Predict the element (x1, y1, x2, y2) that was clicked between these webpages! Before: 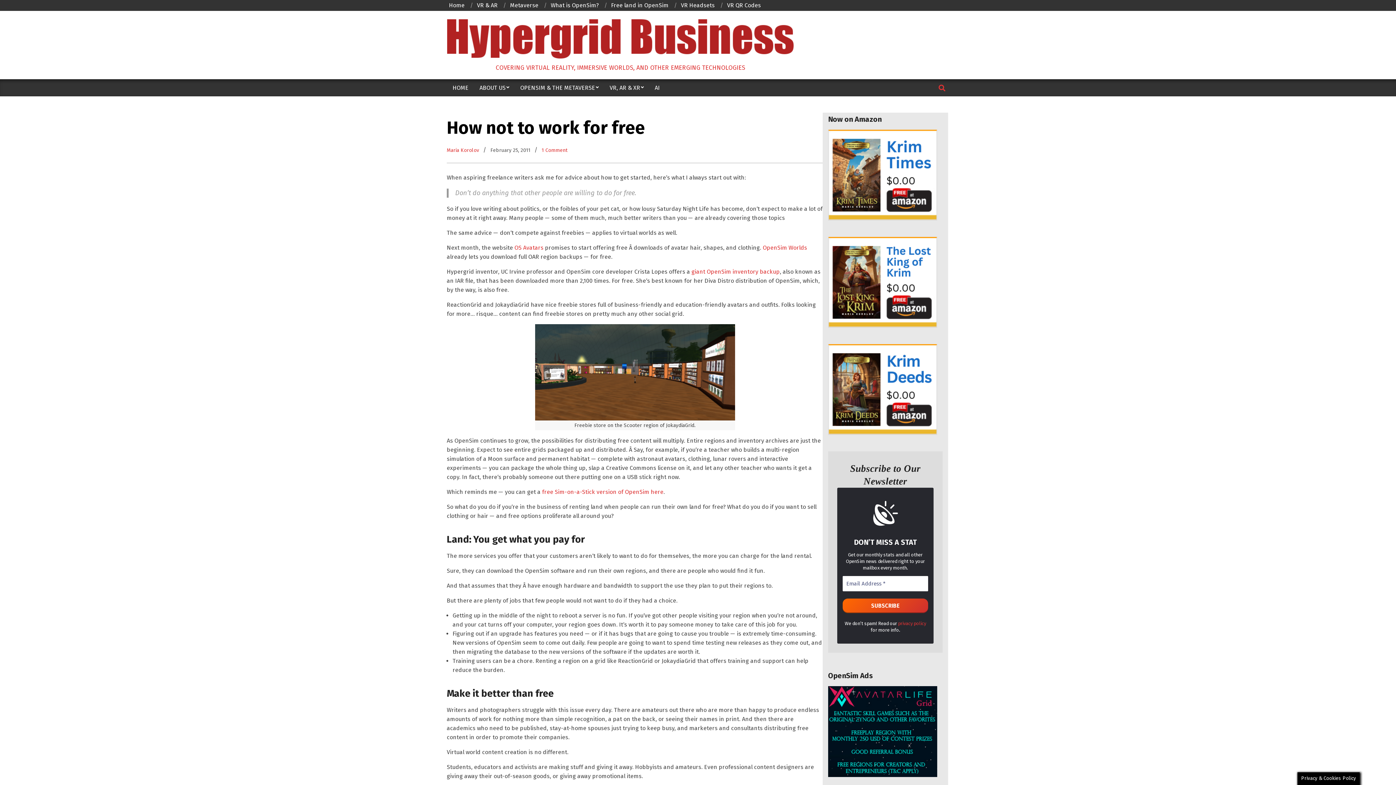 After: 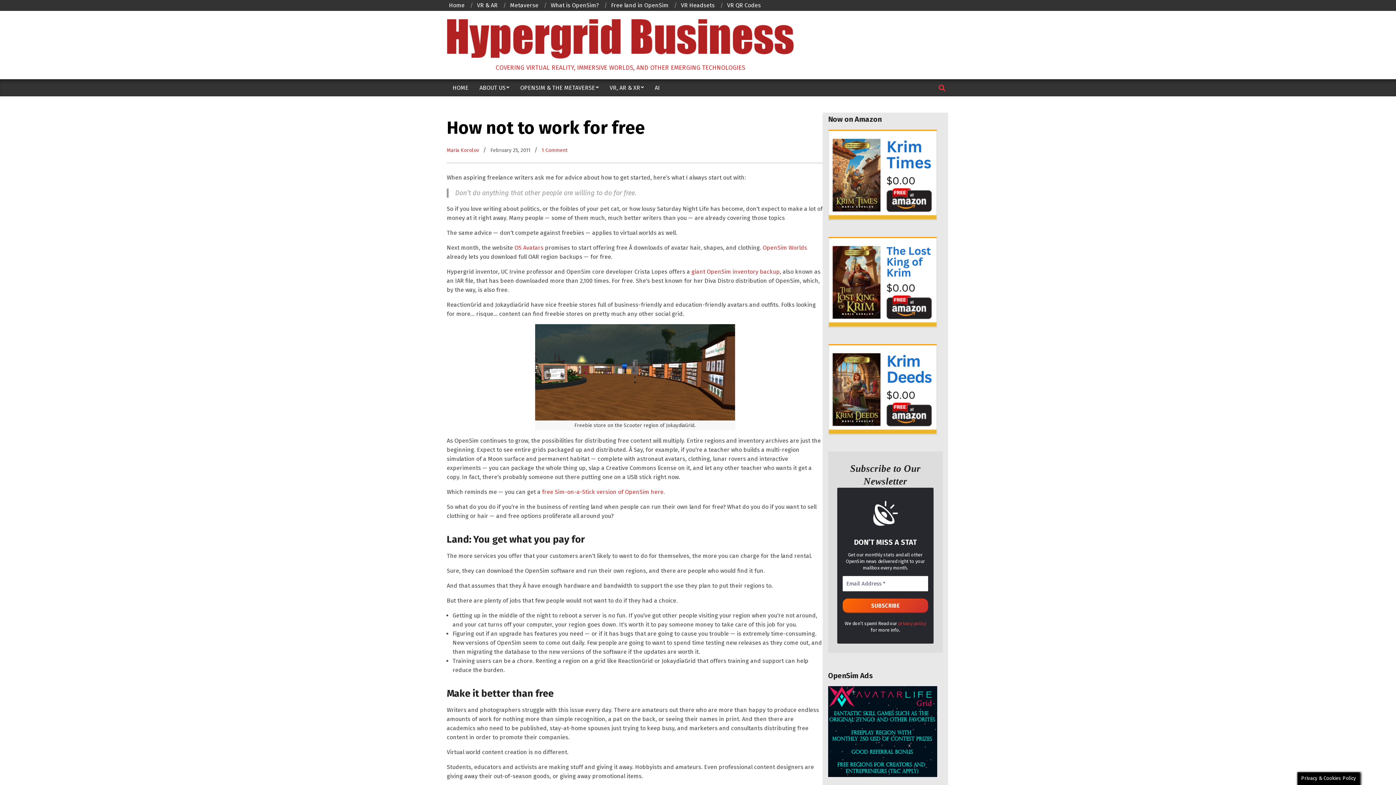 Action: bbox: (828, 687, 937, 694)